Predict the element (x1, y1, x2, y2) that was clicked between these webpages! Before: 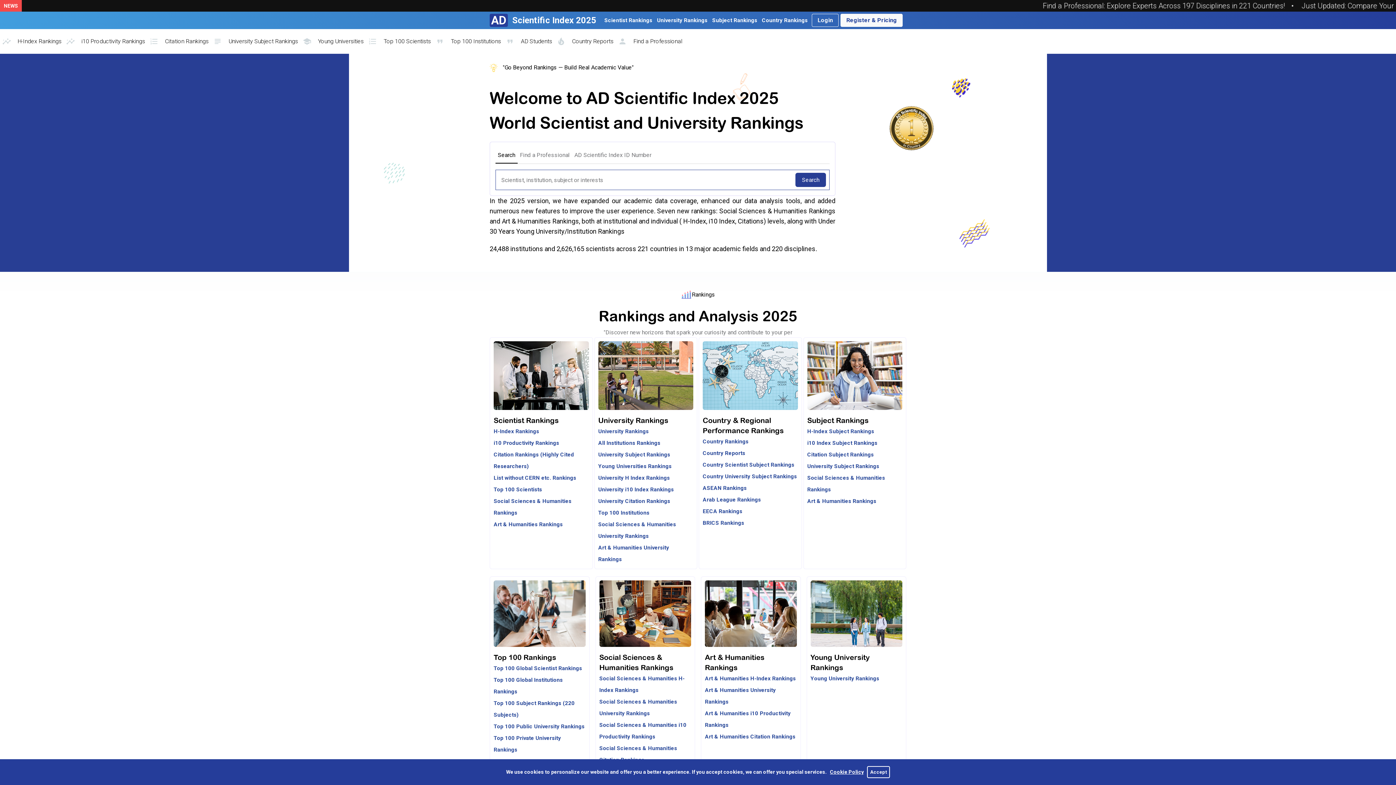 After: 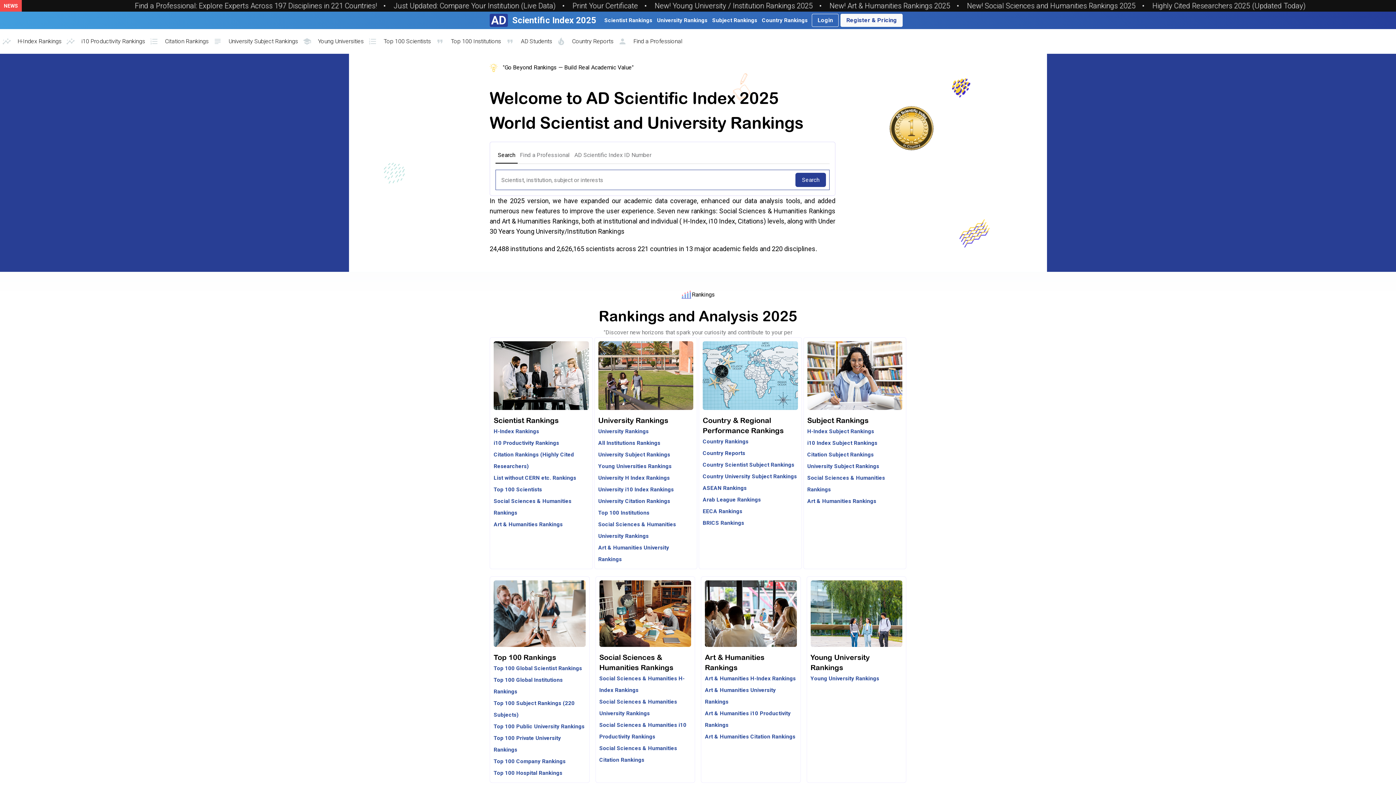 Action: bbox: (867, 766, 890, 778) label: Accept